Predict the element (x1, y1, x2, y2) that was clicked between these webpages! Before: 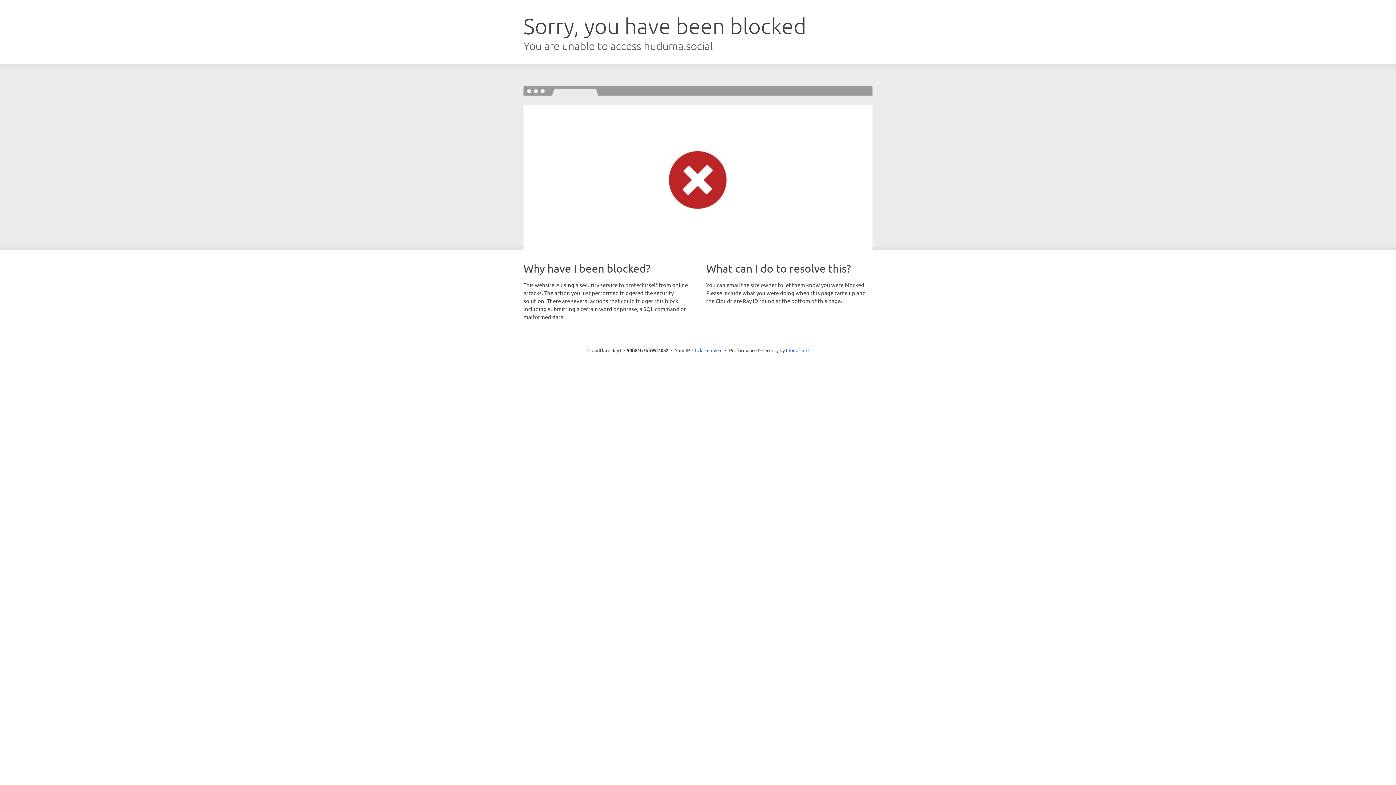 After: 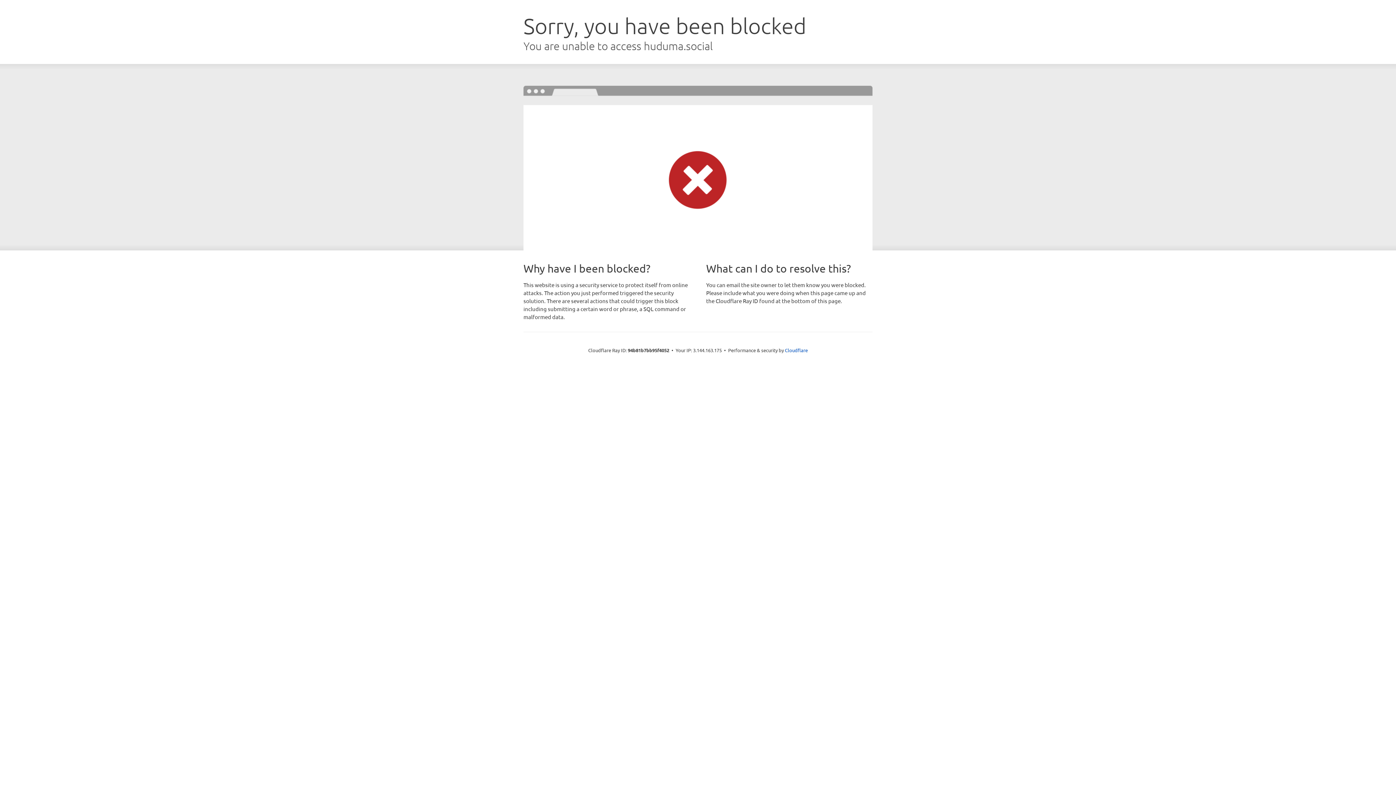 Action: bbox: (692, 346, 722, 353) label: Click to reveal